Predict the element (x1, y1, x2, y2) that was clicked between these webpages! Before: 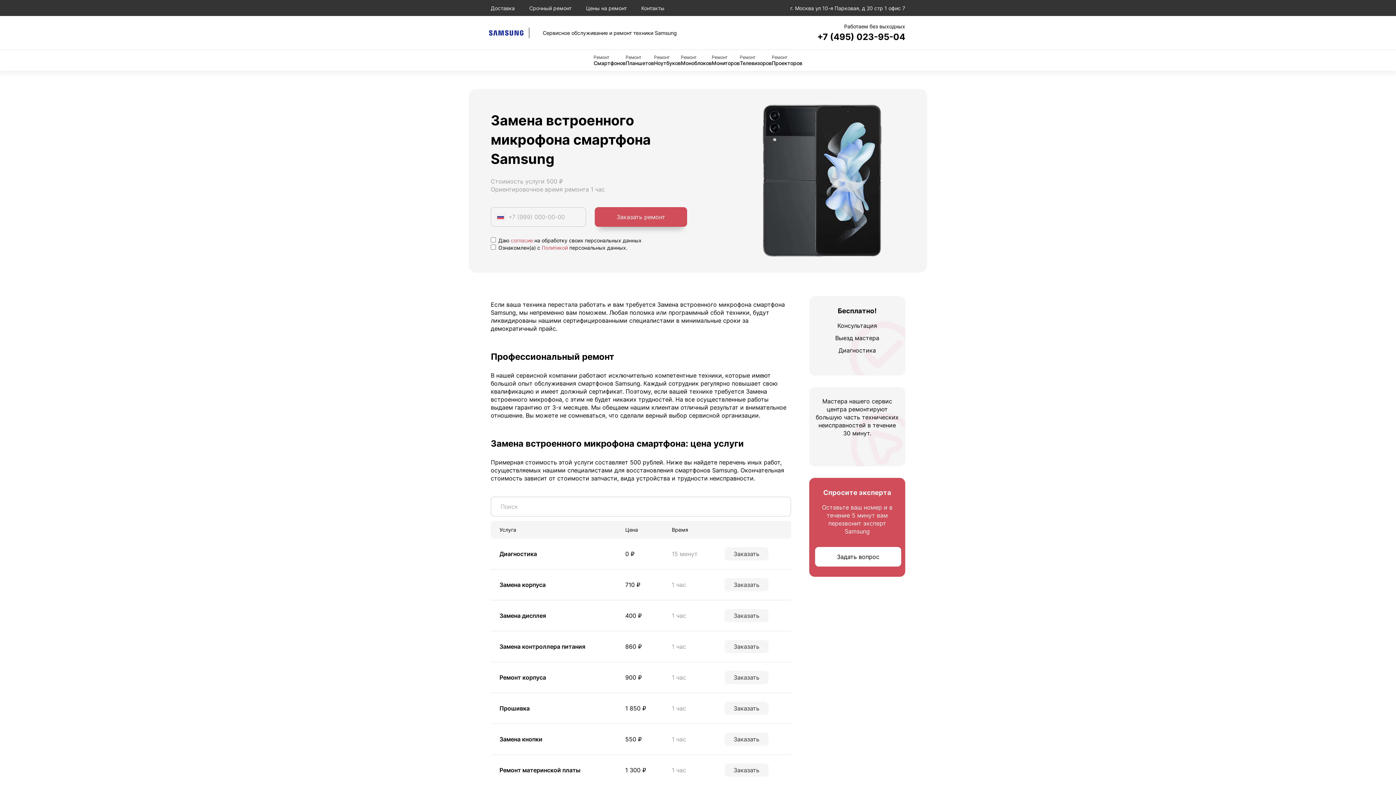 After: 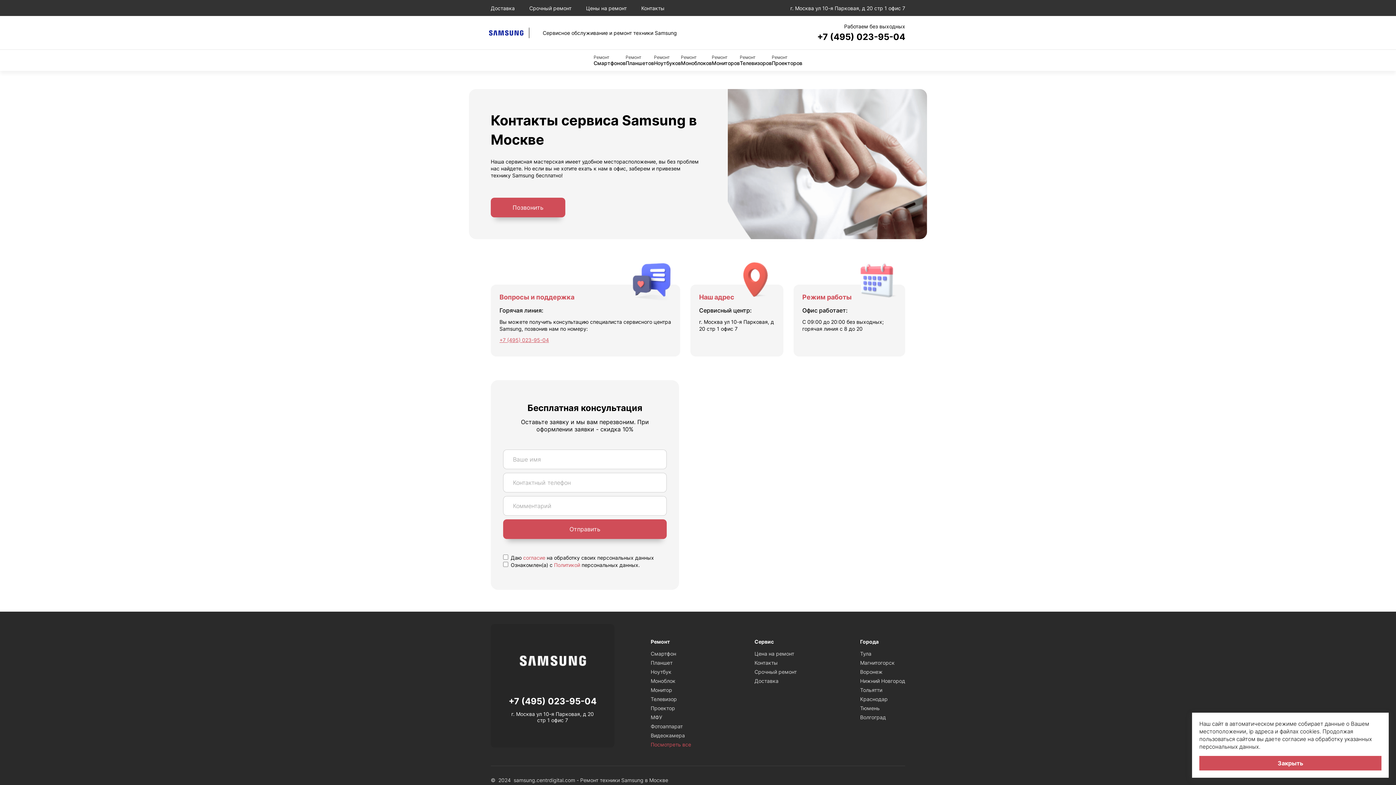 Action: bbox: (641, 4, 664, 11) label: Контакты